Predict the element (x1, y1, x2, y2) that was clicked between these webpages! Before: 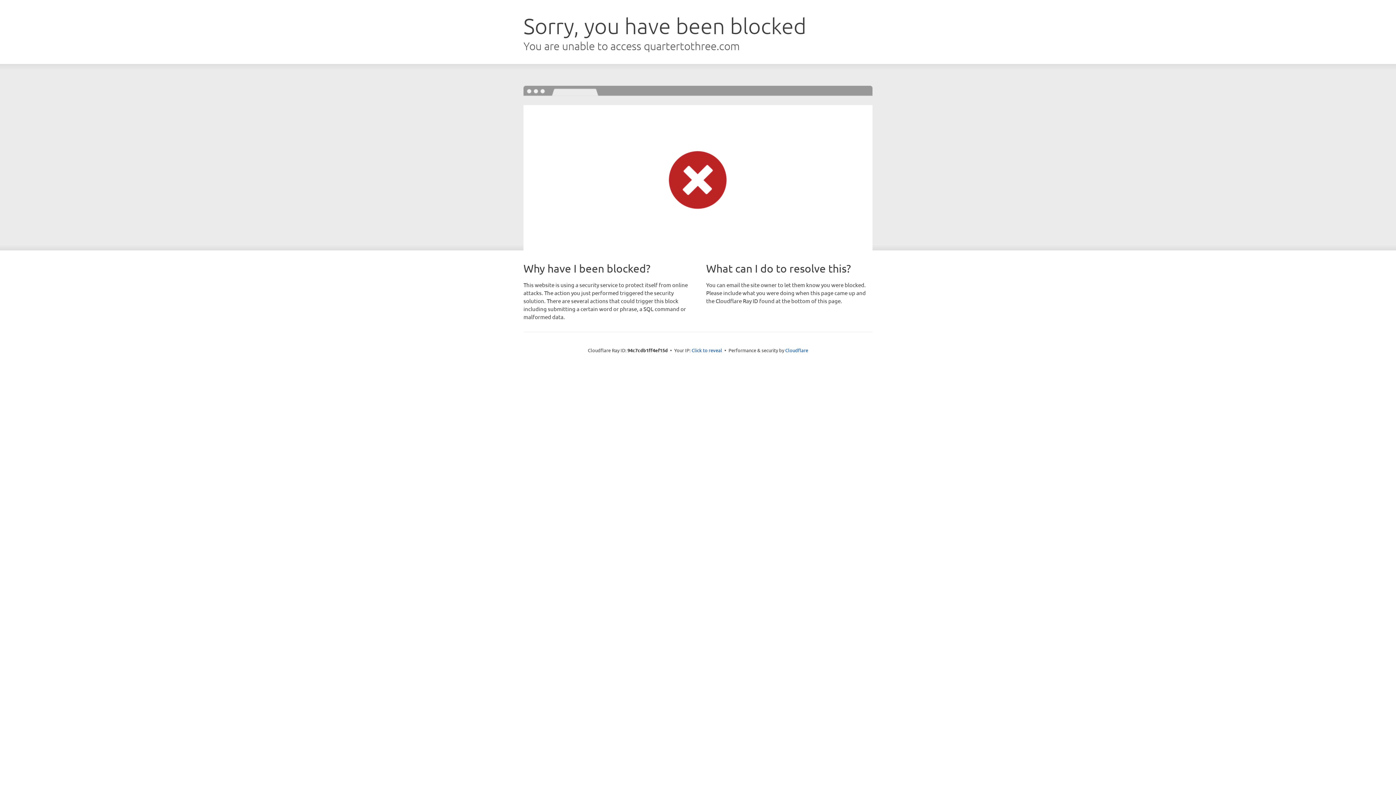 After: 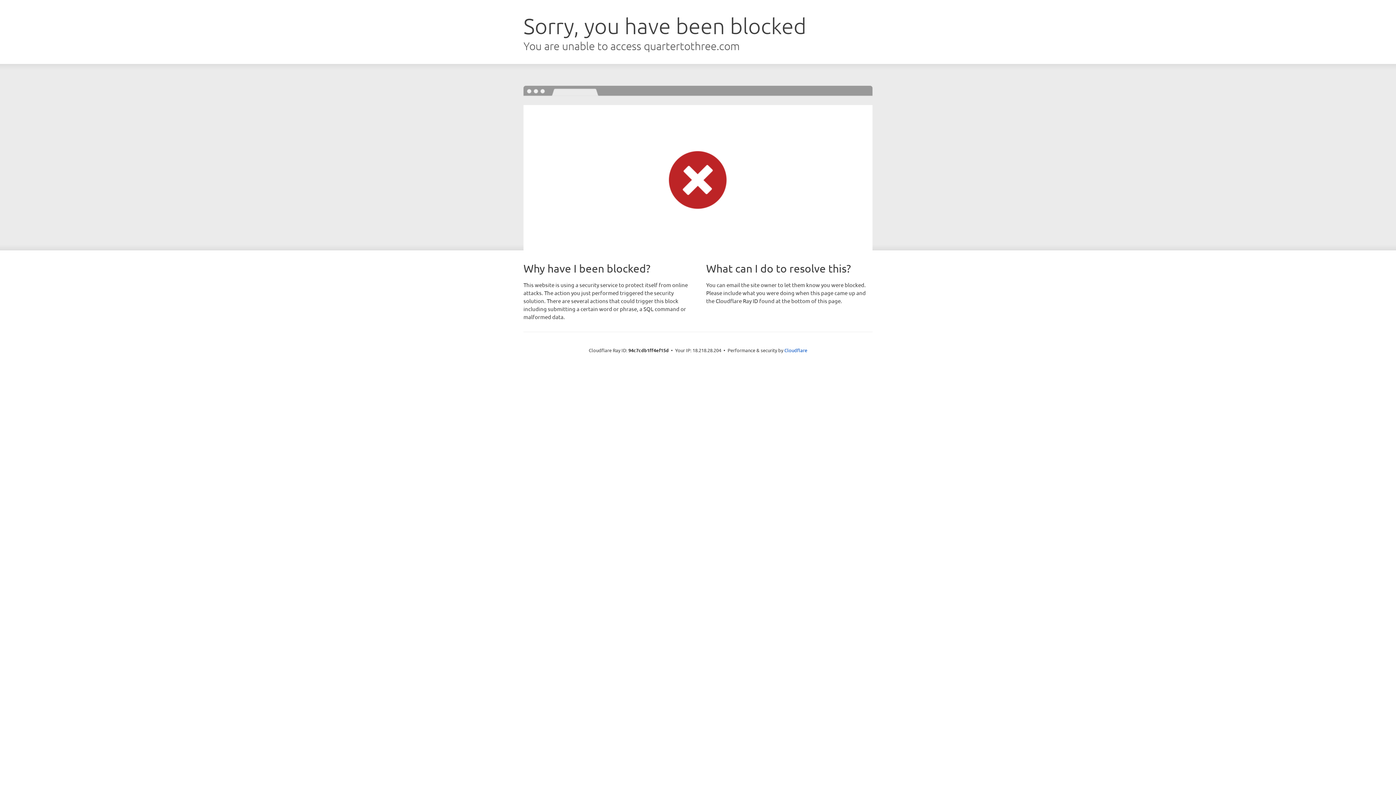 Action: label: Click to reveal bbox: (691, 346, 722, 353)